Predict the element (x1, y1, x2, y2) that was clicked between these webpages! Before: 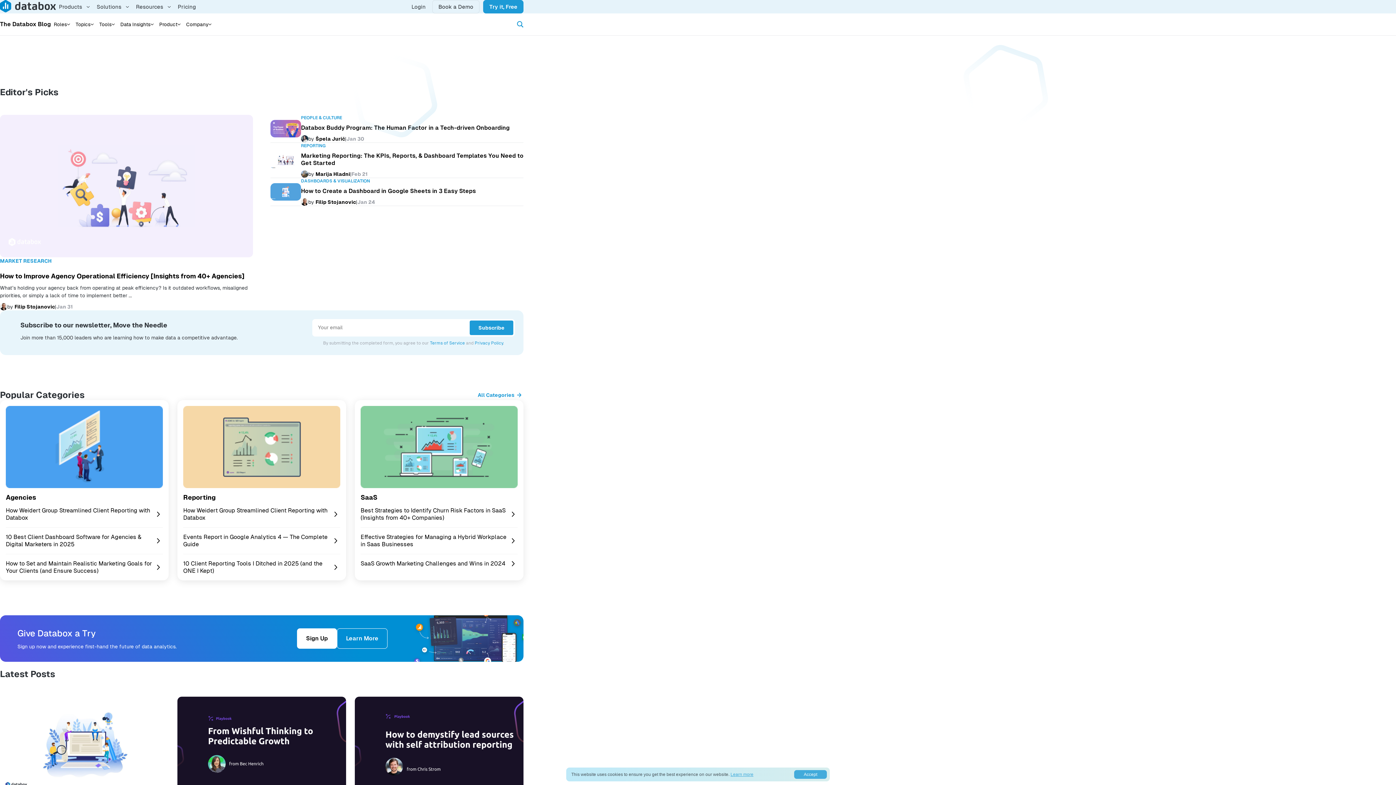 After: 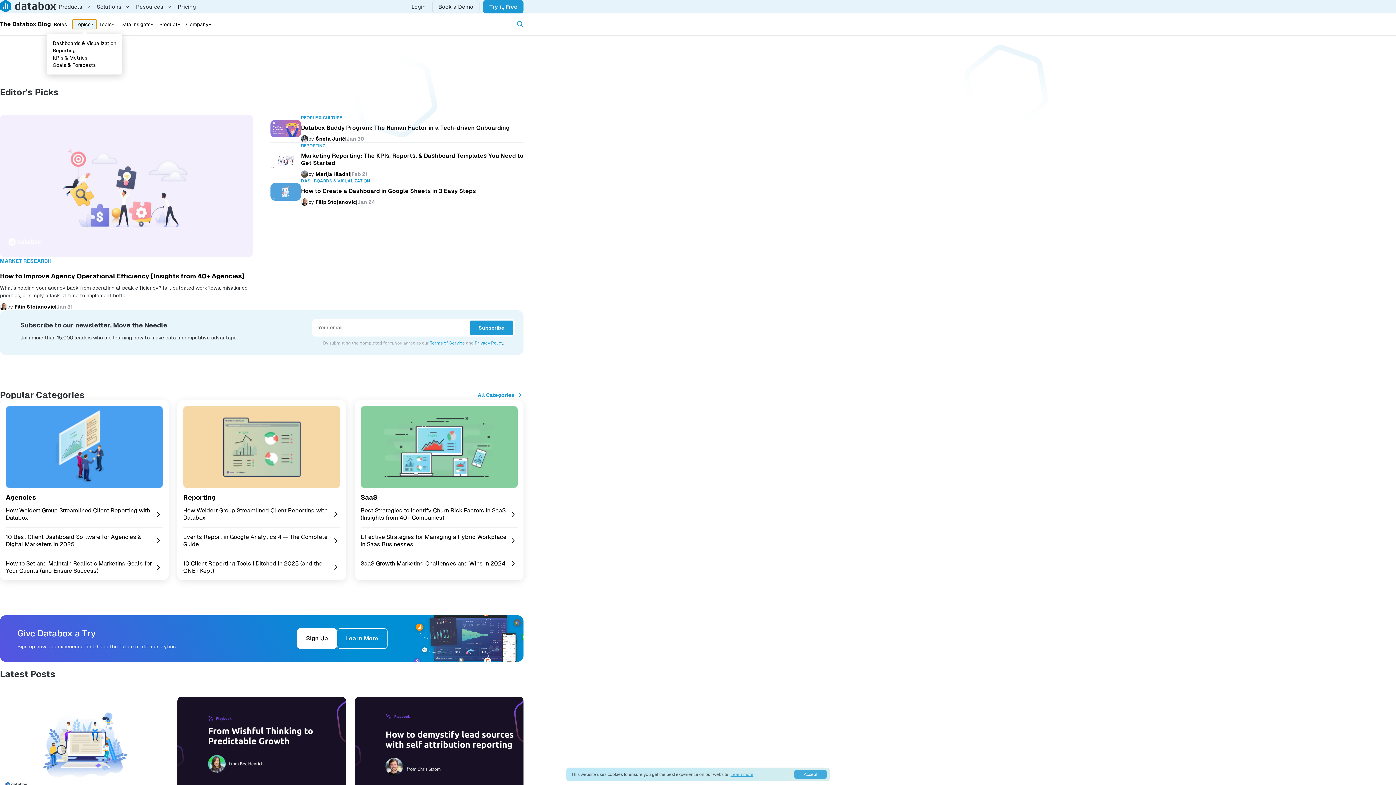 Action: label: Topics bbox: (72, 19, 96, 29)